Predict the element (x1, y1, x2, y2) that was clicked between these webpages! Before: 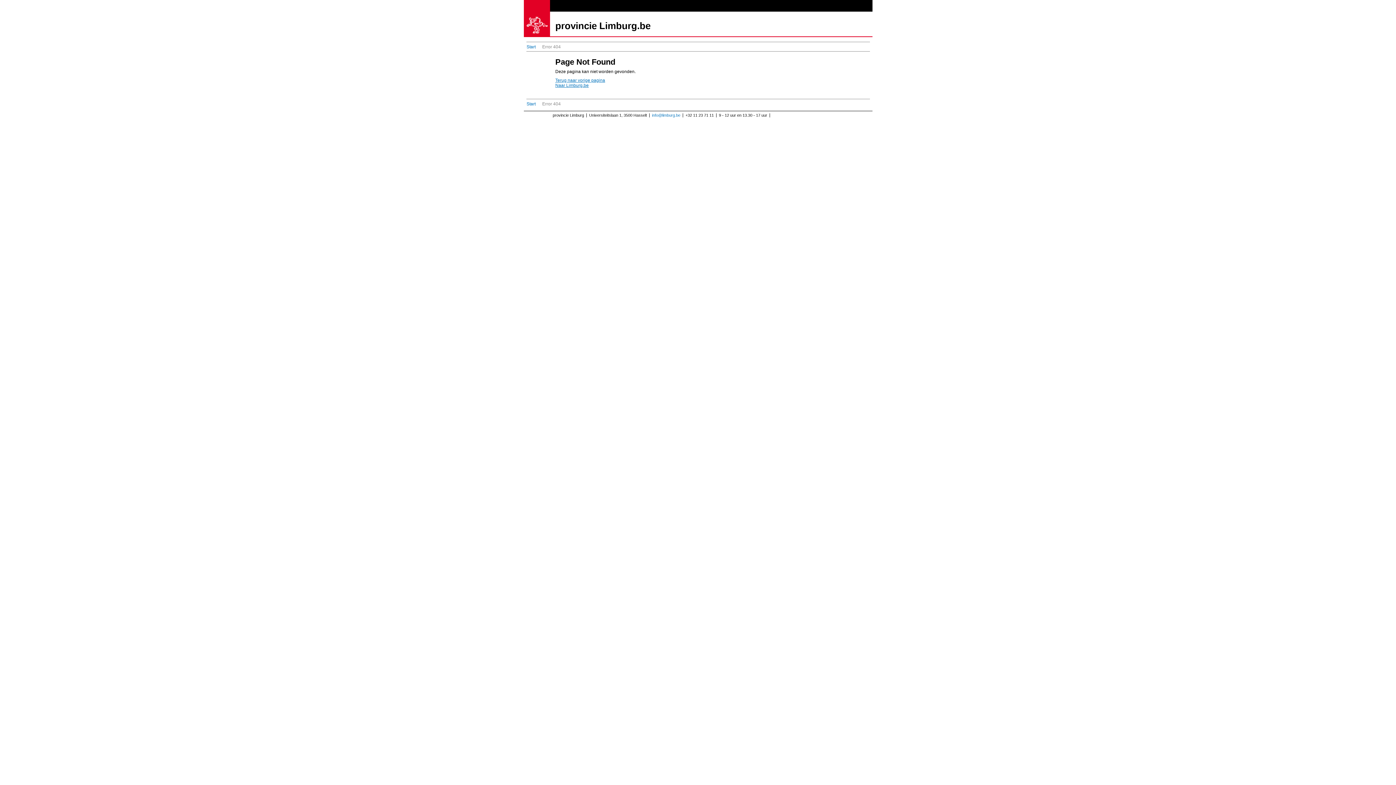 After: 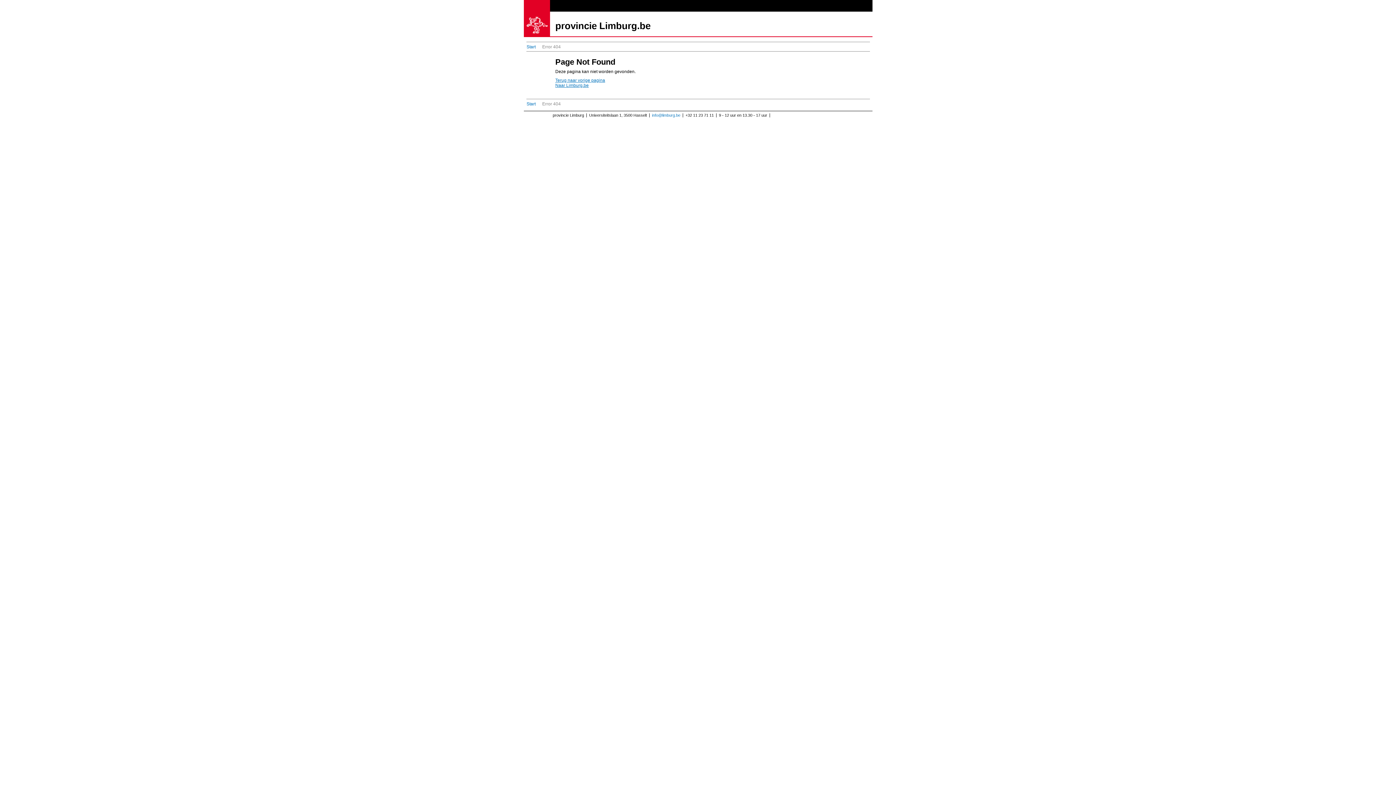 Action: bbox: (523, 30, 550, 36)